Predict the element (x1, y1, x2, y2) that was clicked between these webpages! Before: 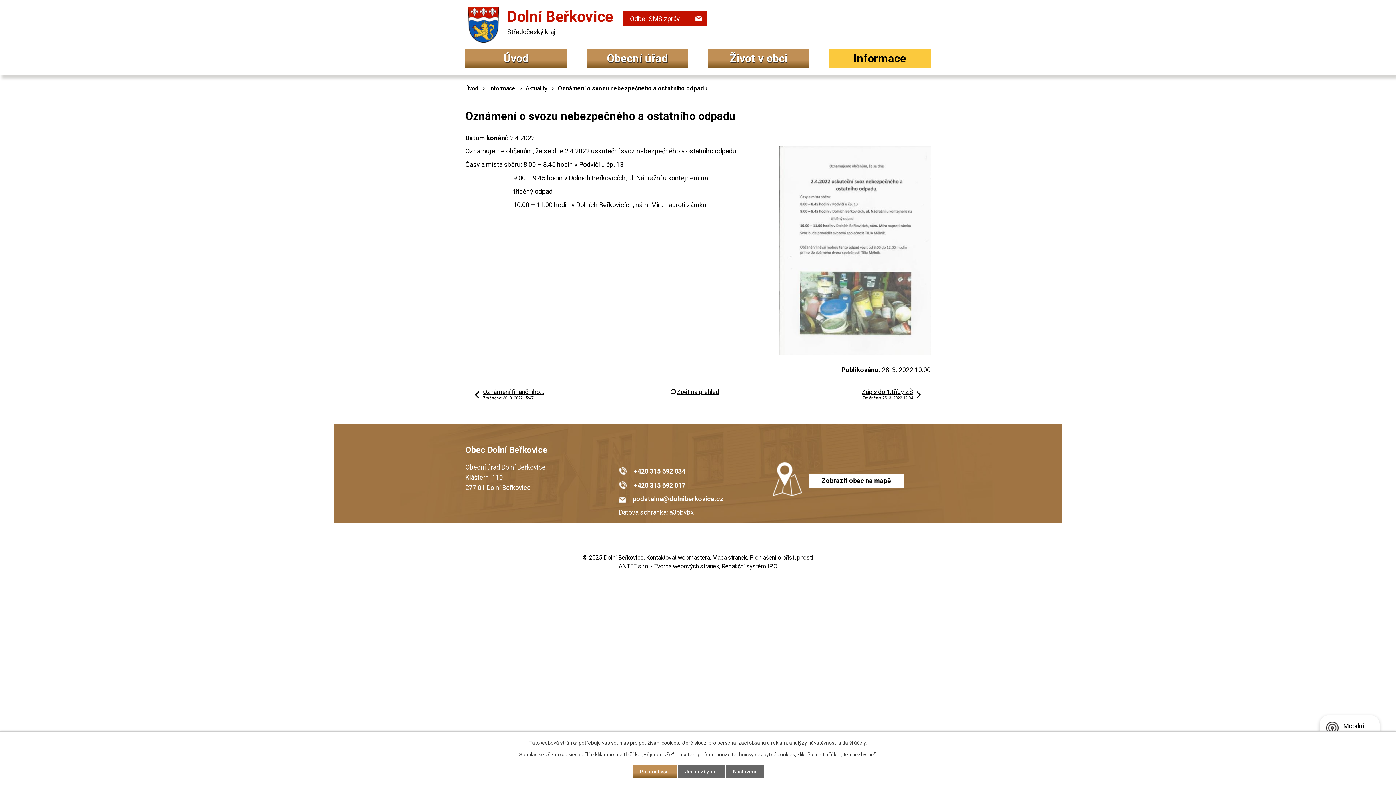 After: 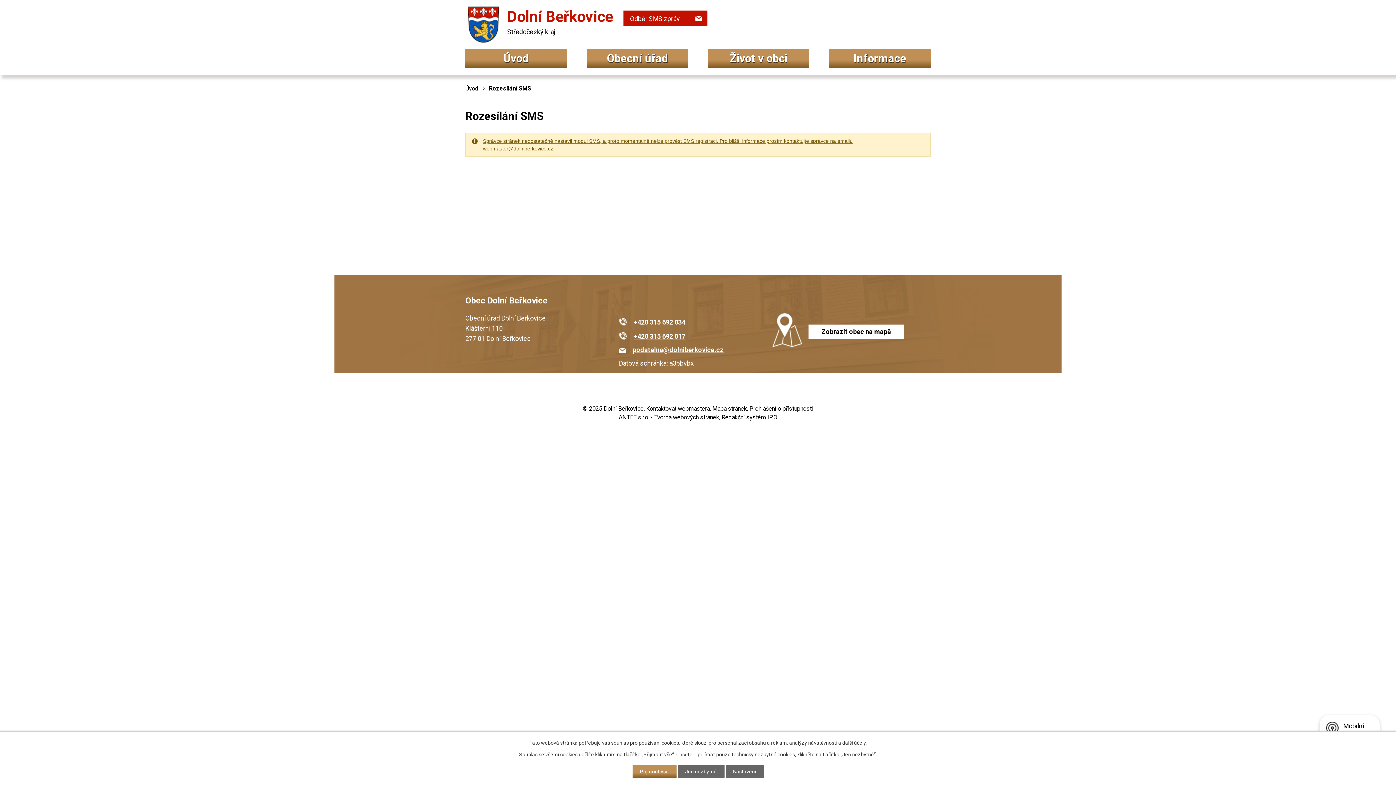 Action: bbox: (623, 10, 707, 26) label: Odběr SMS zpráv